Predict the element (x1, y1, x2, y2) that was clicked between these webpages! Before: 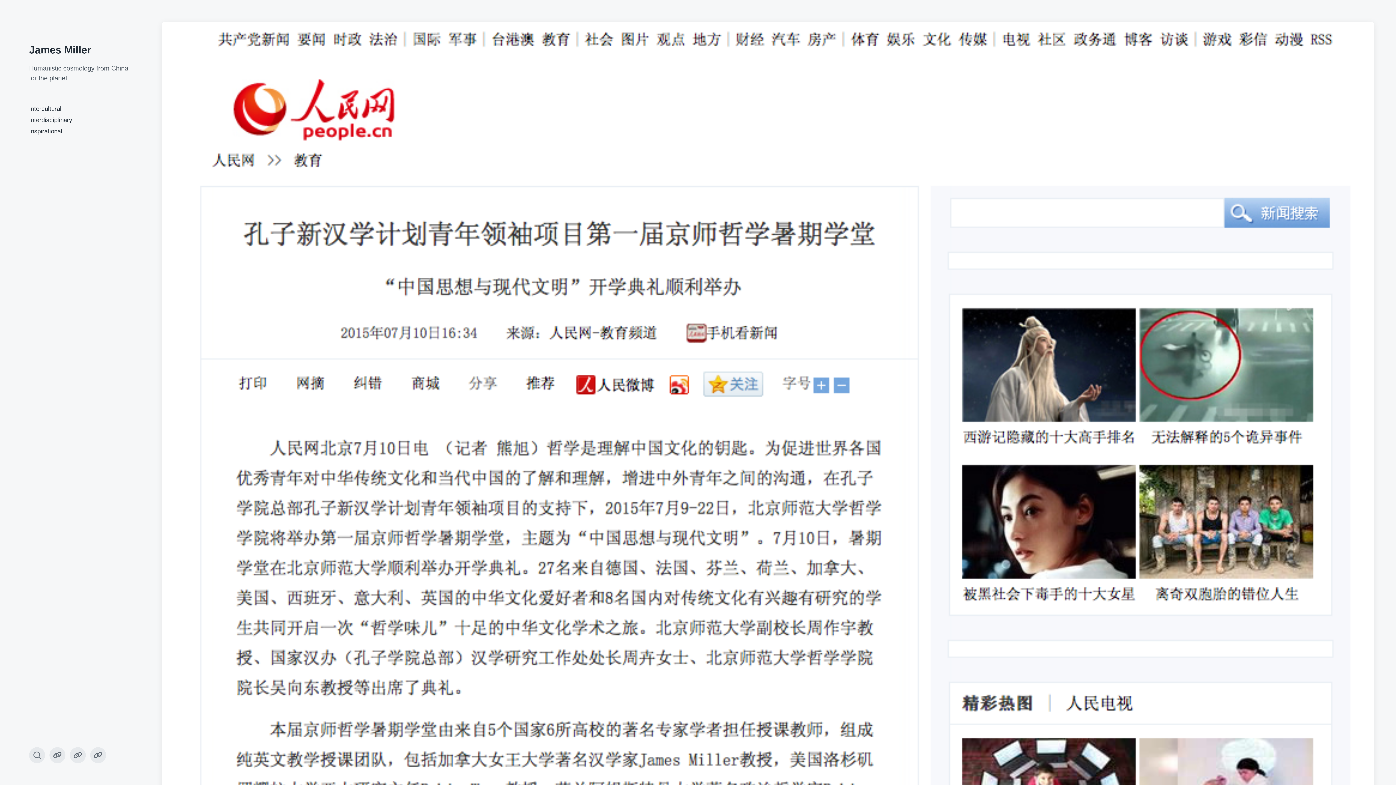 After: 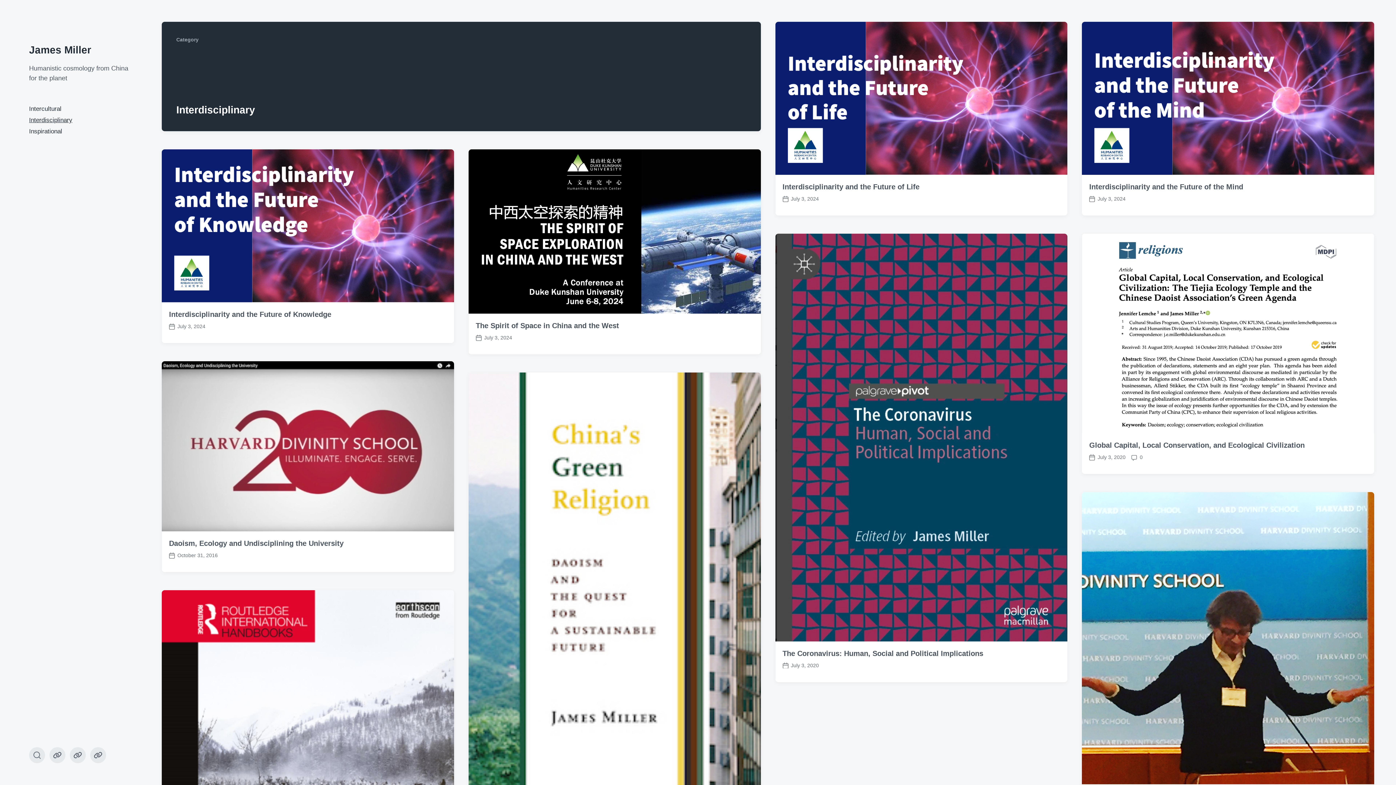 Action: label: Interdisciplinary bbox: (69, 747, 85, 763)